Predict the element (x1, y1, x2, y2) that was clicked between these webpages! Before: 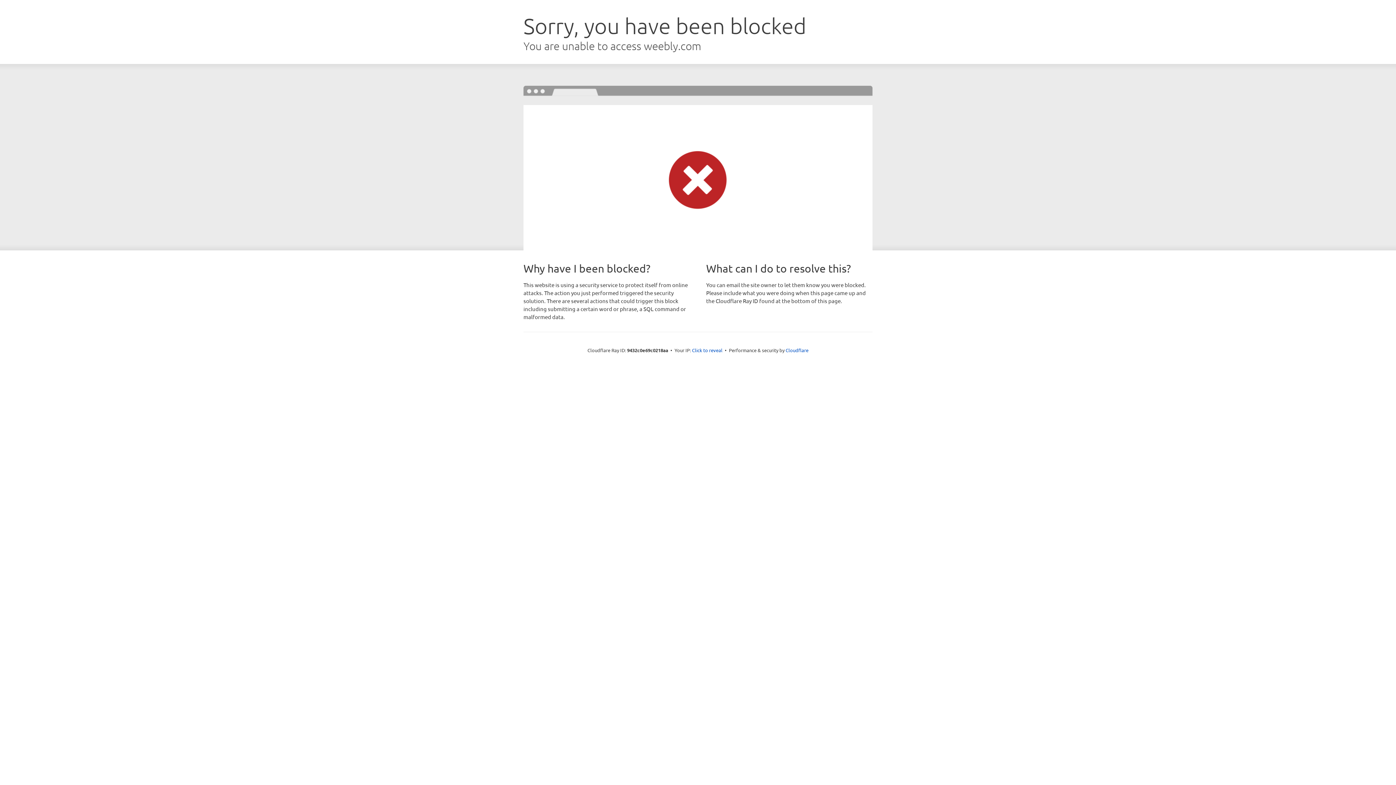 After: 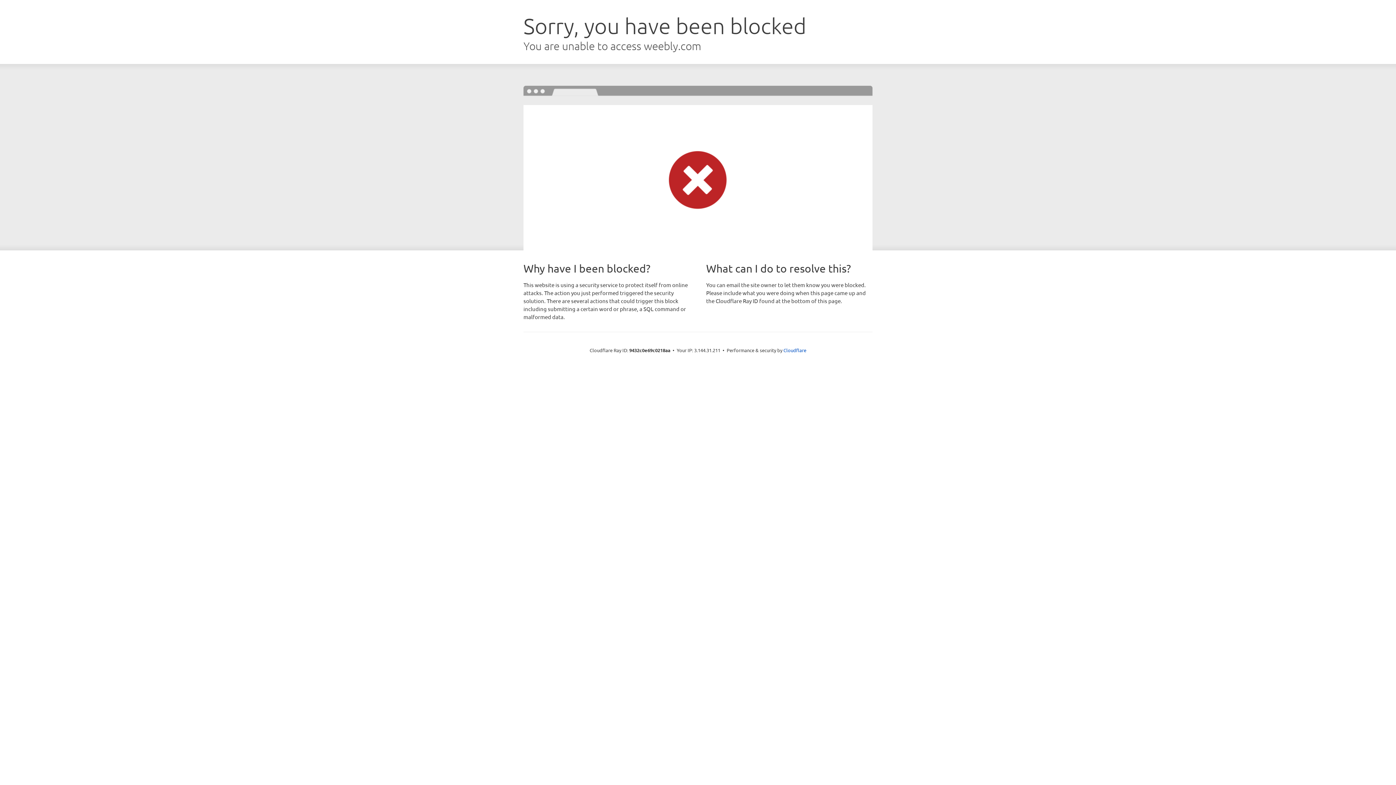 Action: label: Click to reveal bbox: (692, 346, 722, 353)